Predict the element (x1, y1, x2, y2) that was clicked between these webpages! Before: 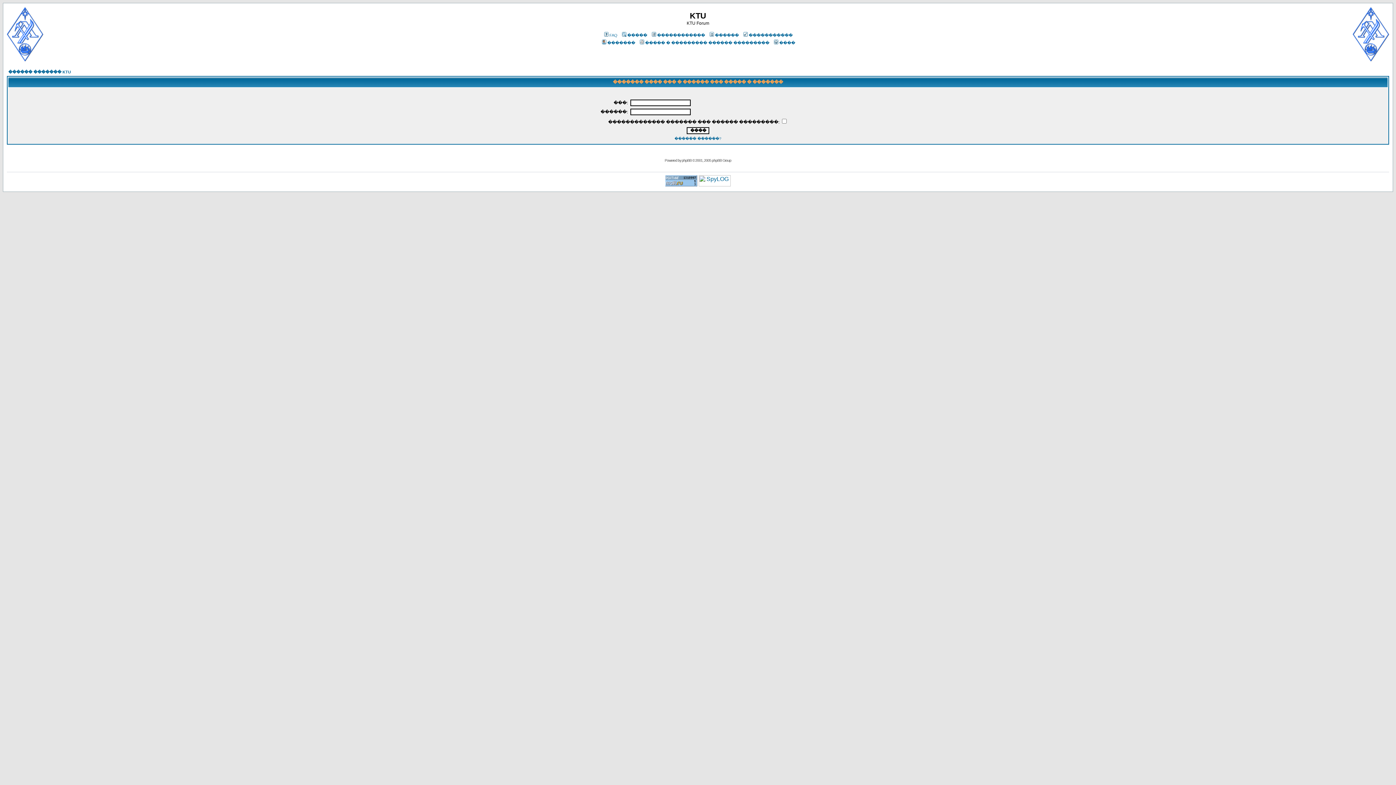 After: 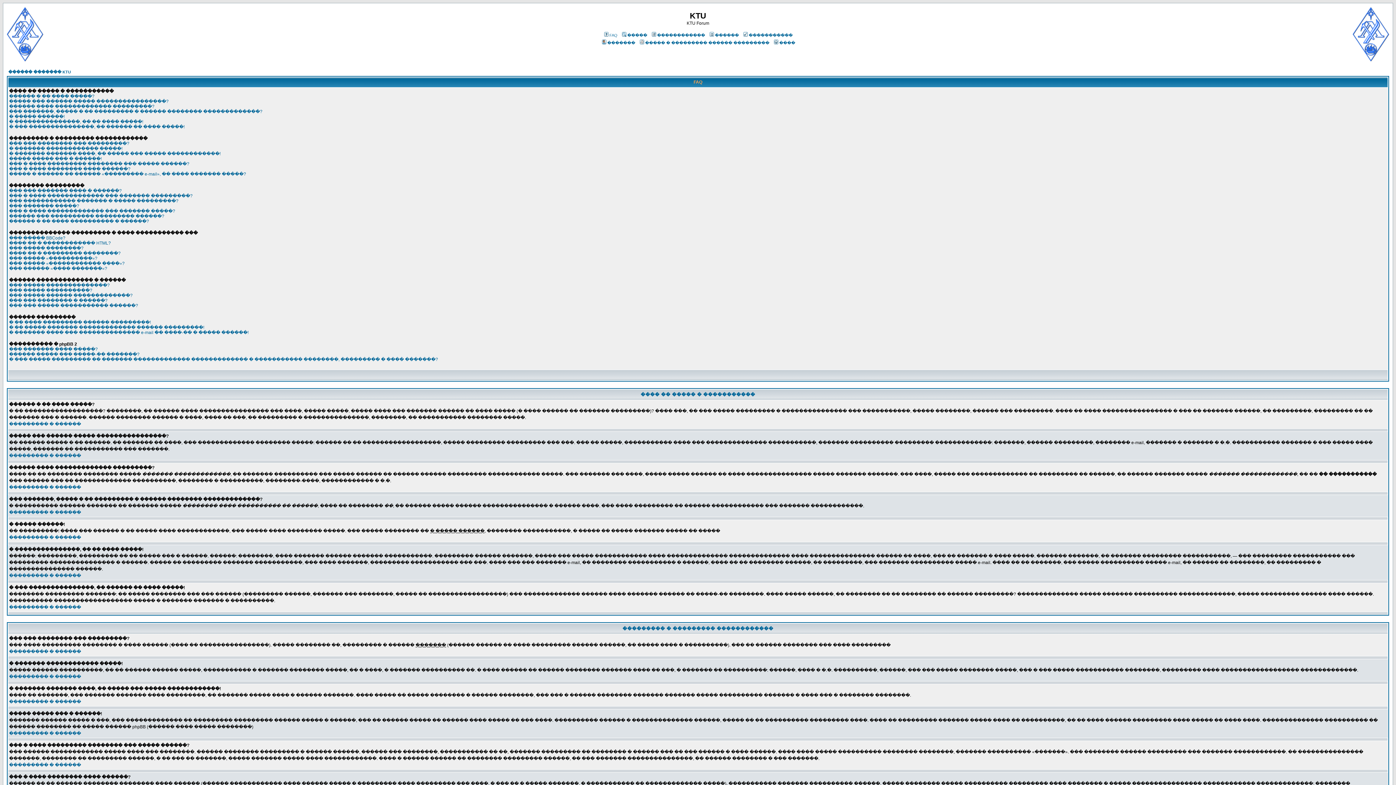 Action: bbox: (603, 33, 617, 37) label: FAQ